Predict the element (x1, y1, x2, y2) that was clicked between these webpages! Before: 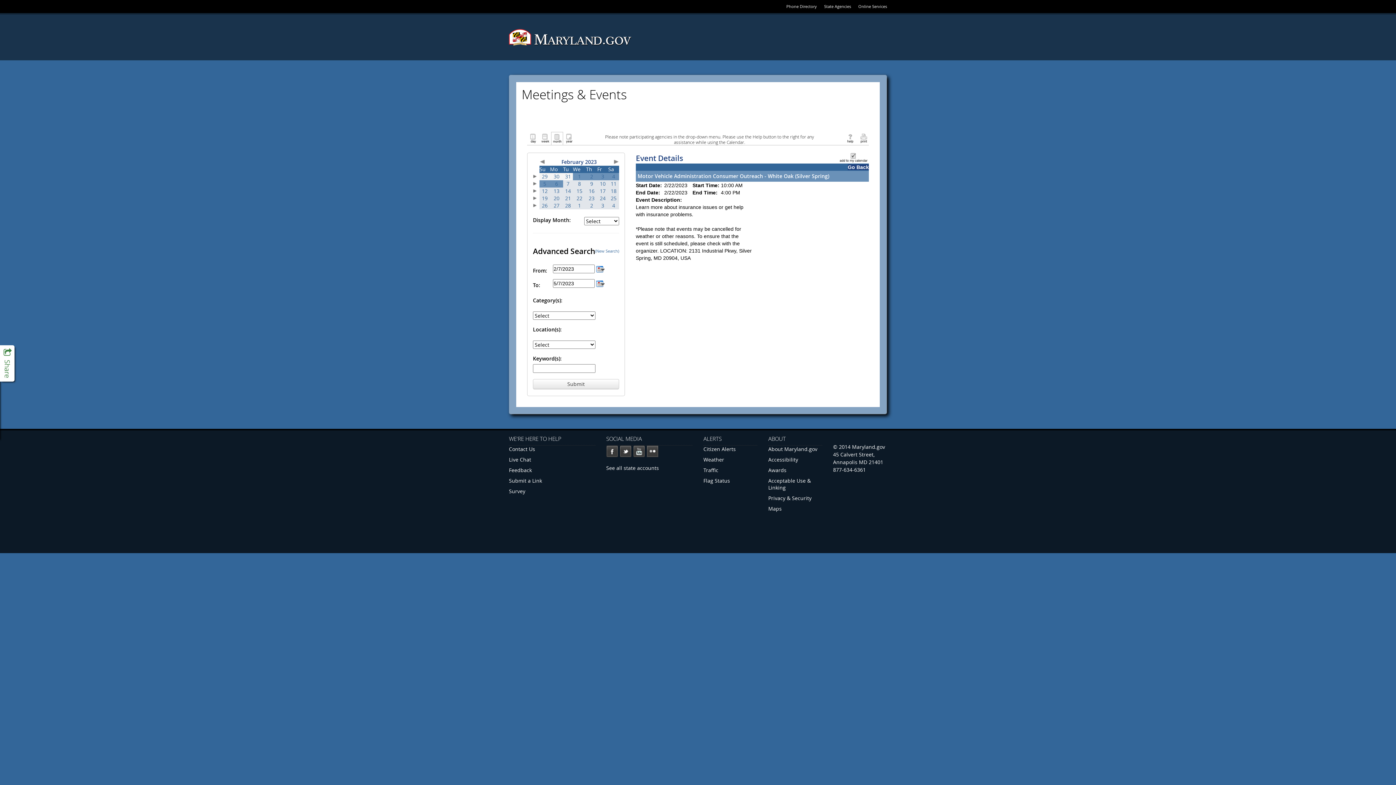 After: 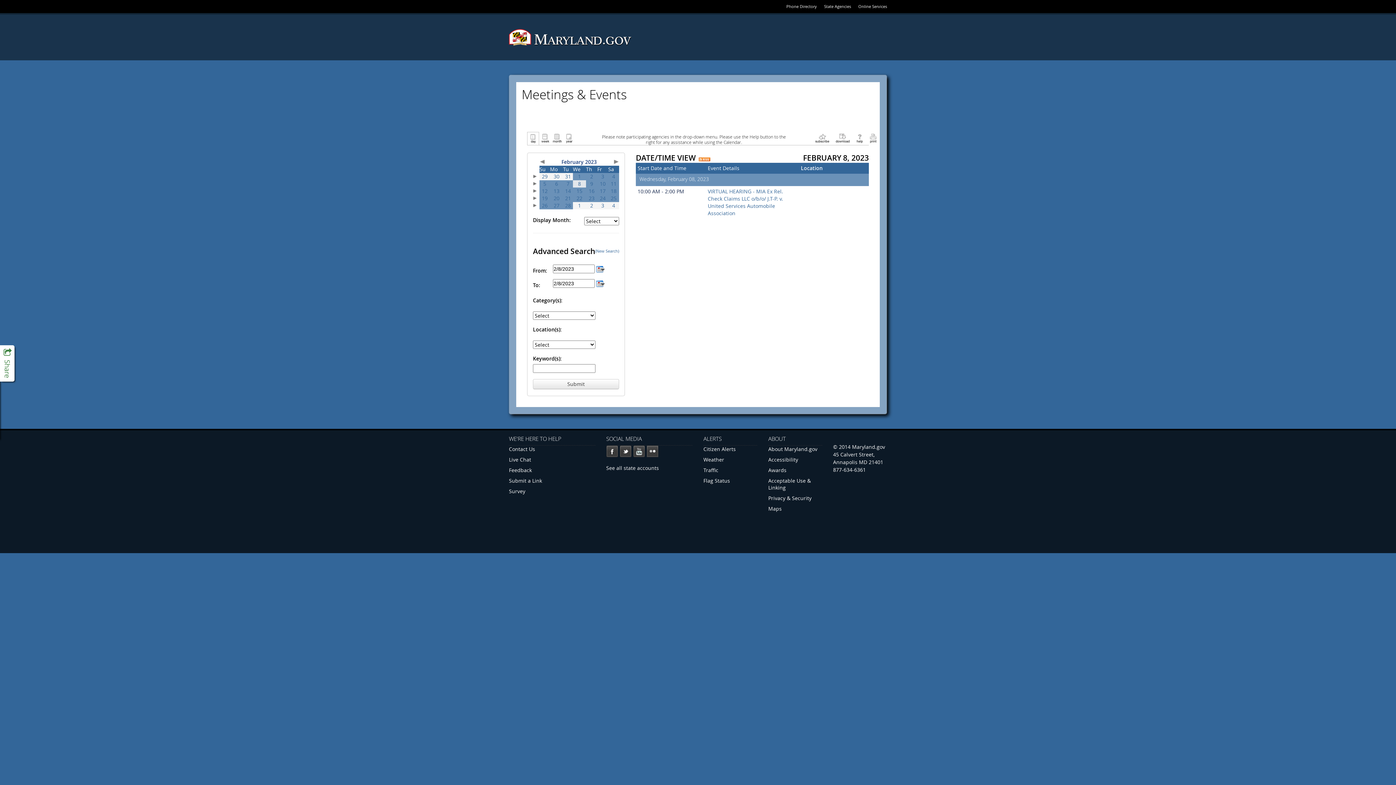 Action: bbox: (578, 180, 581, 187) label: 8